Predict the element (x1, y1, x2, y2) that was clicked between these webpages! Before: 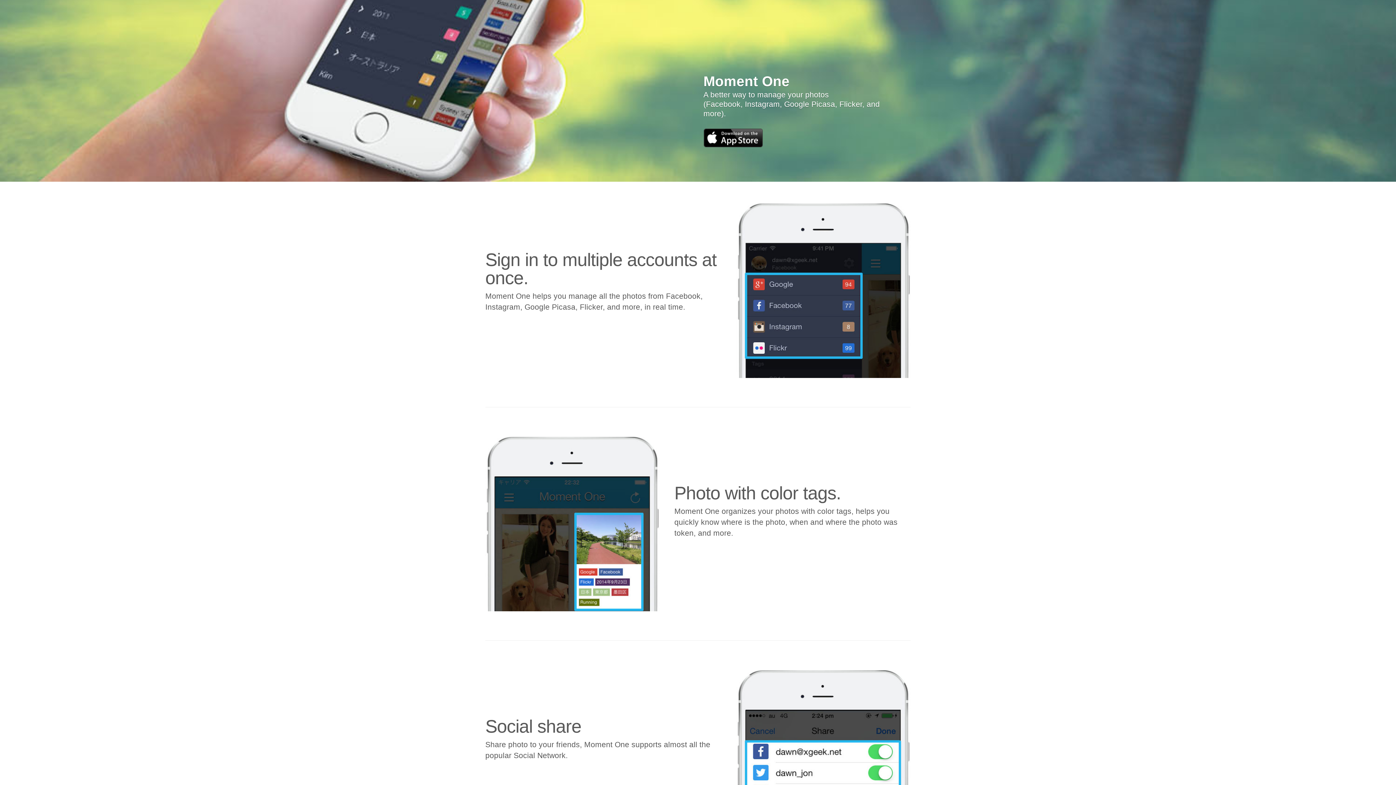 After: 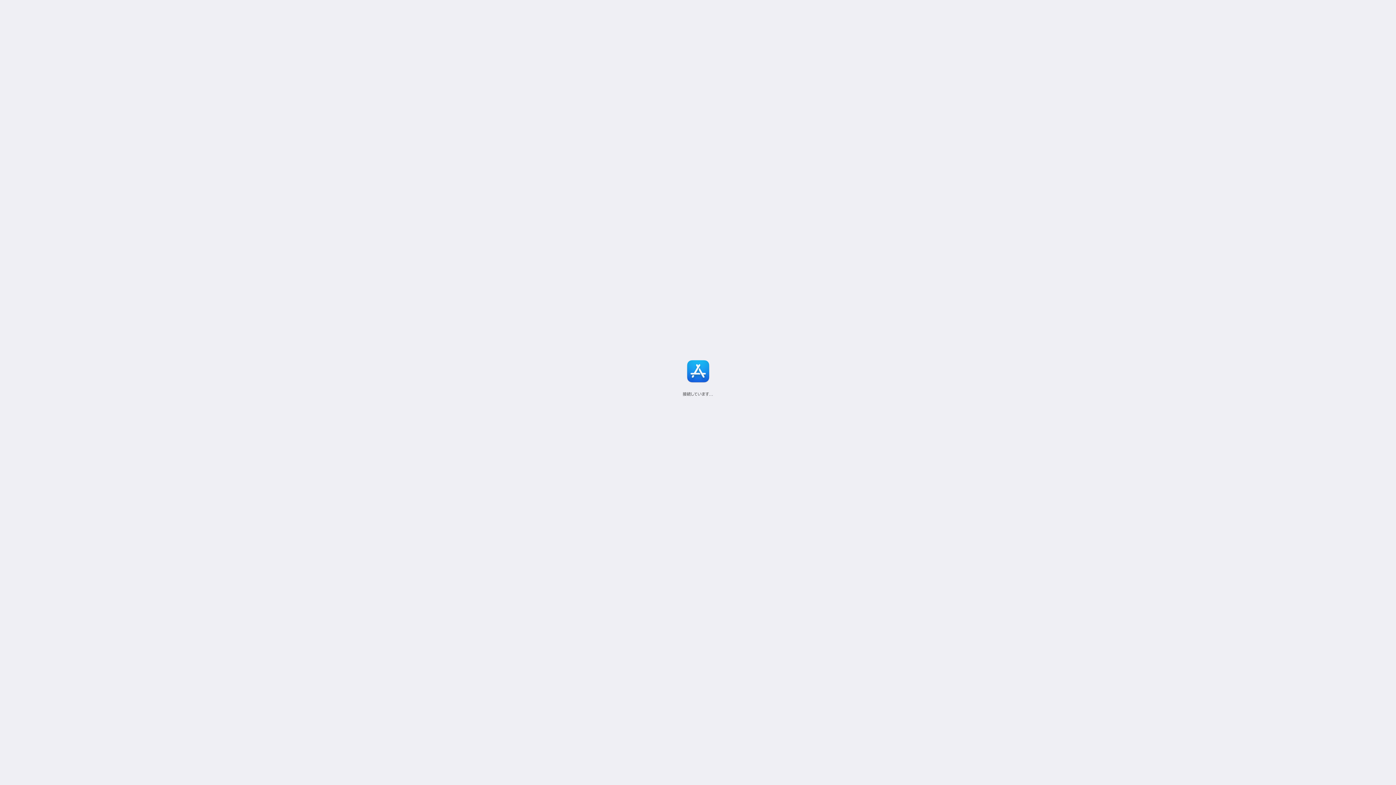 Action: bbox: (703, 134, 763, 140)